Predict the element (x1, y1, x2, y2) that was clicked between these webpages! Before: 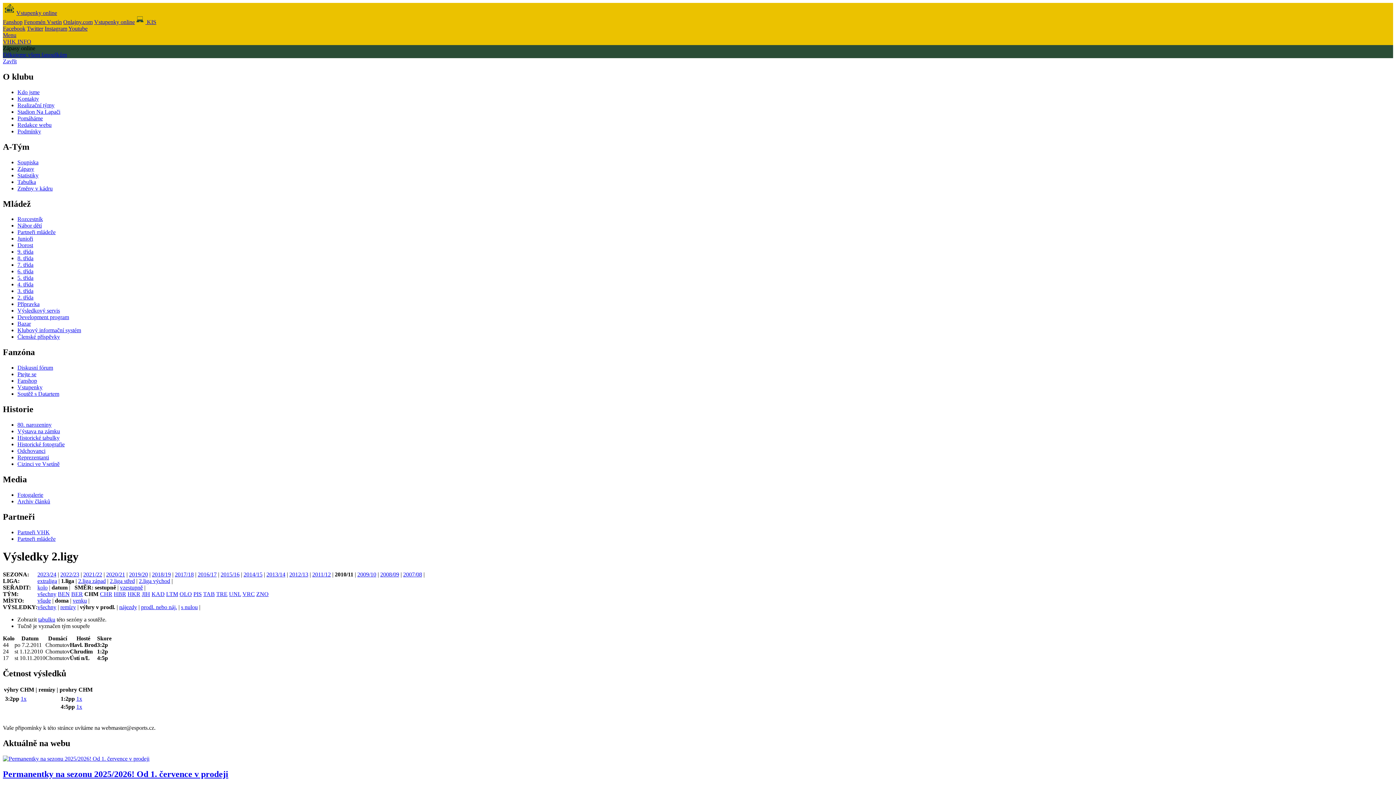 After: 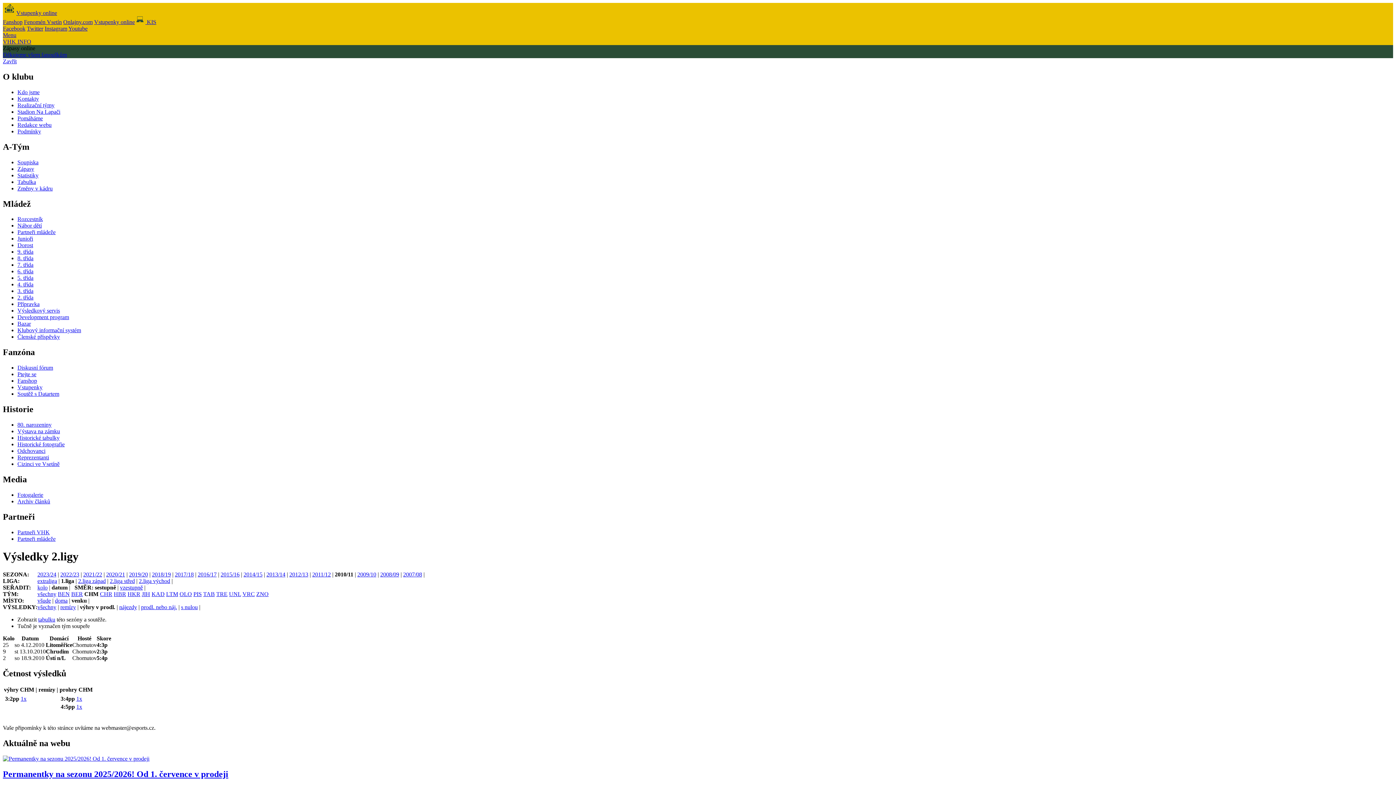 Action: label: venku bbox: (72, 597, 86, 603)